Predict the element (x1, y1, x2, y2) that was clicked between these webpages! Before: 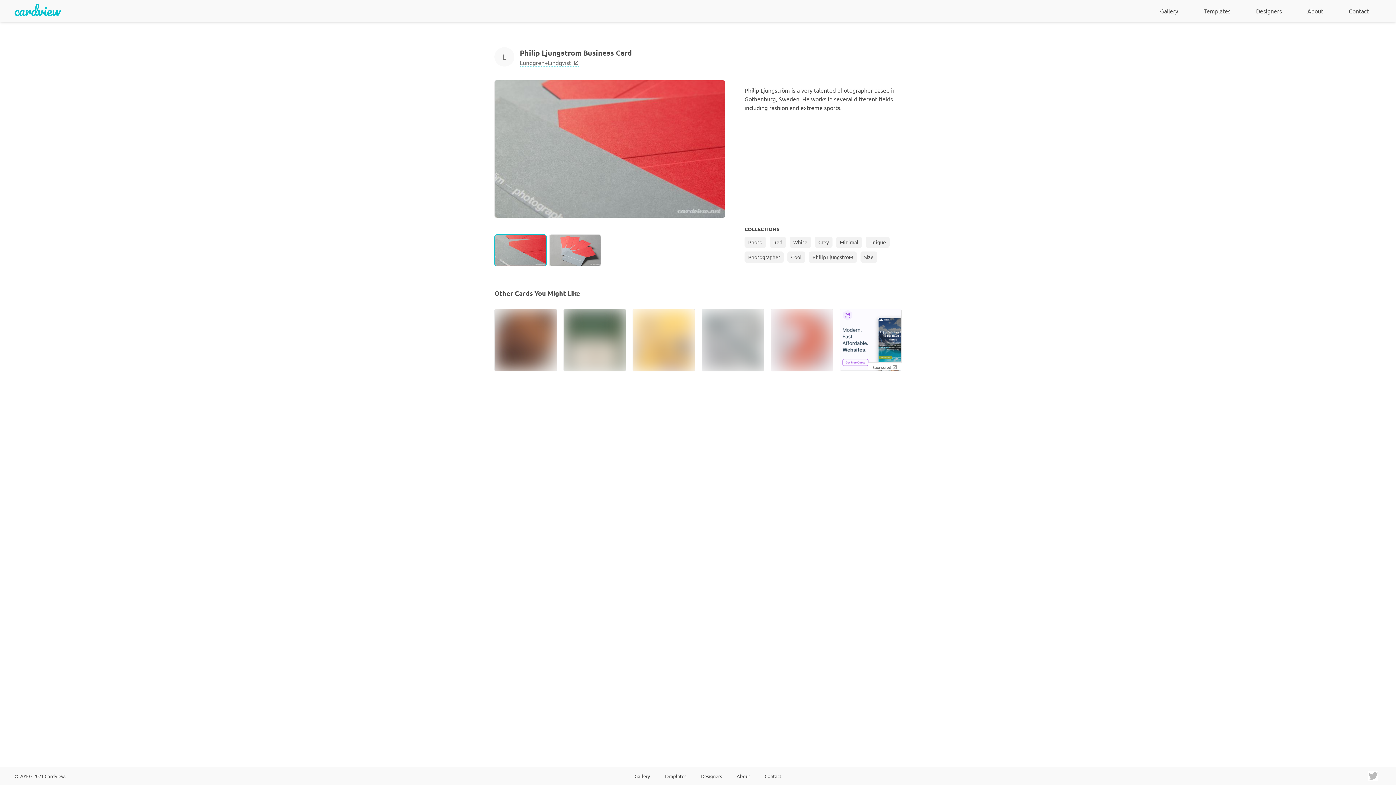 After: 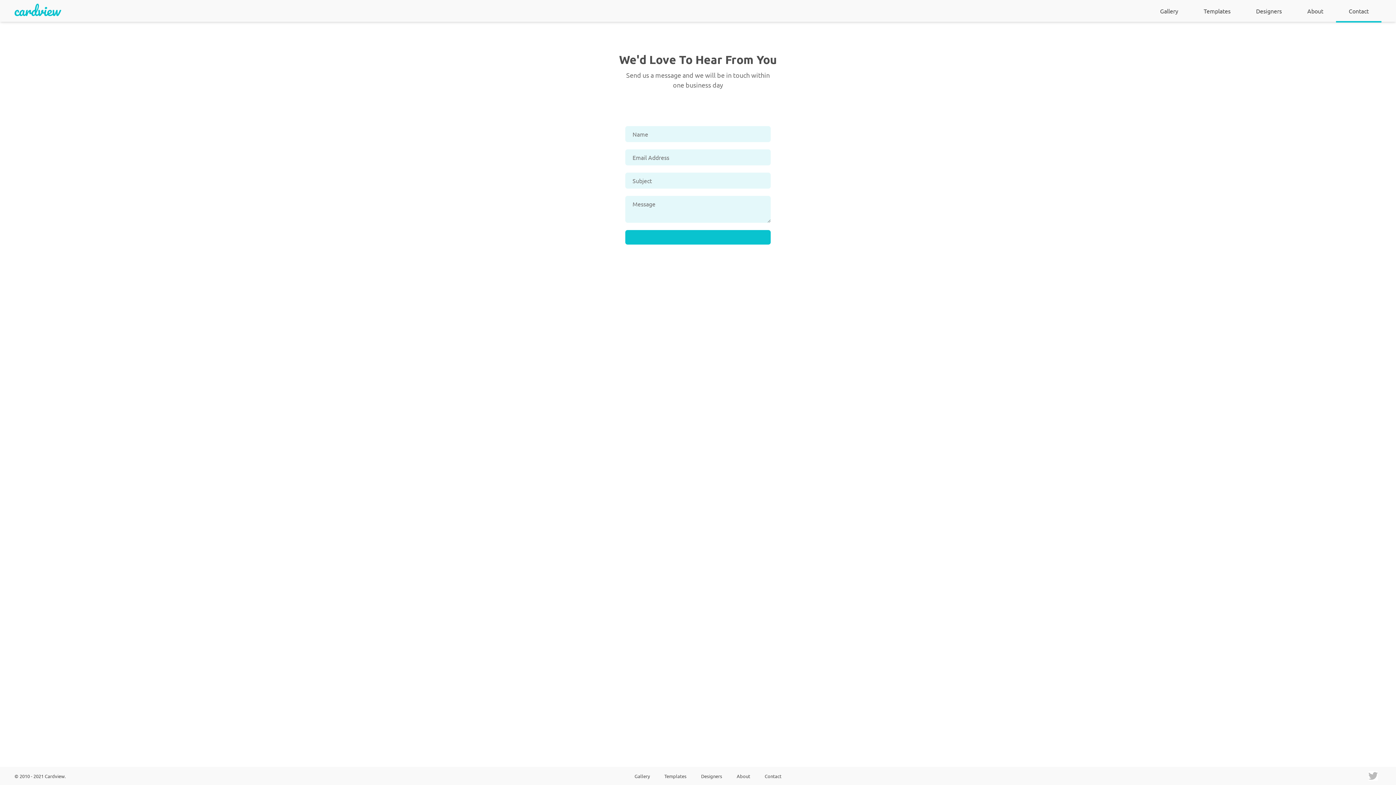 Action: label: Contact bbox: (1336, 0, 1381, 22)